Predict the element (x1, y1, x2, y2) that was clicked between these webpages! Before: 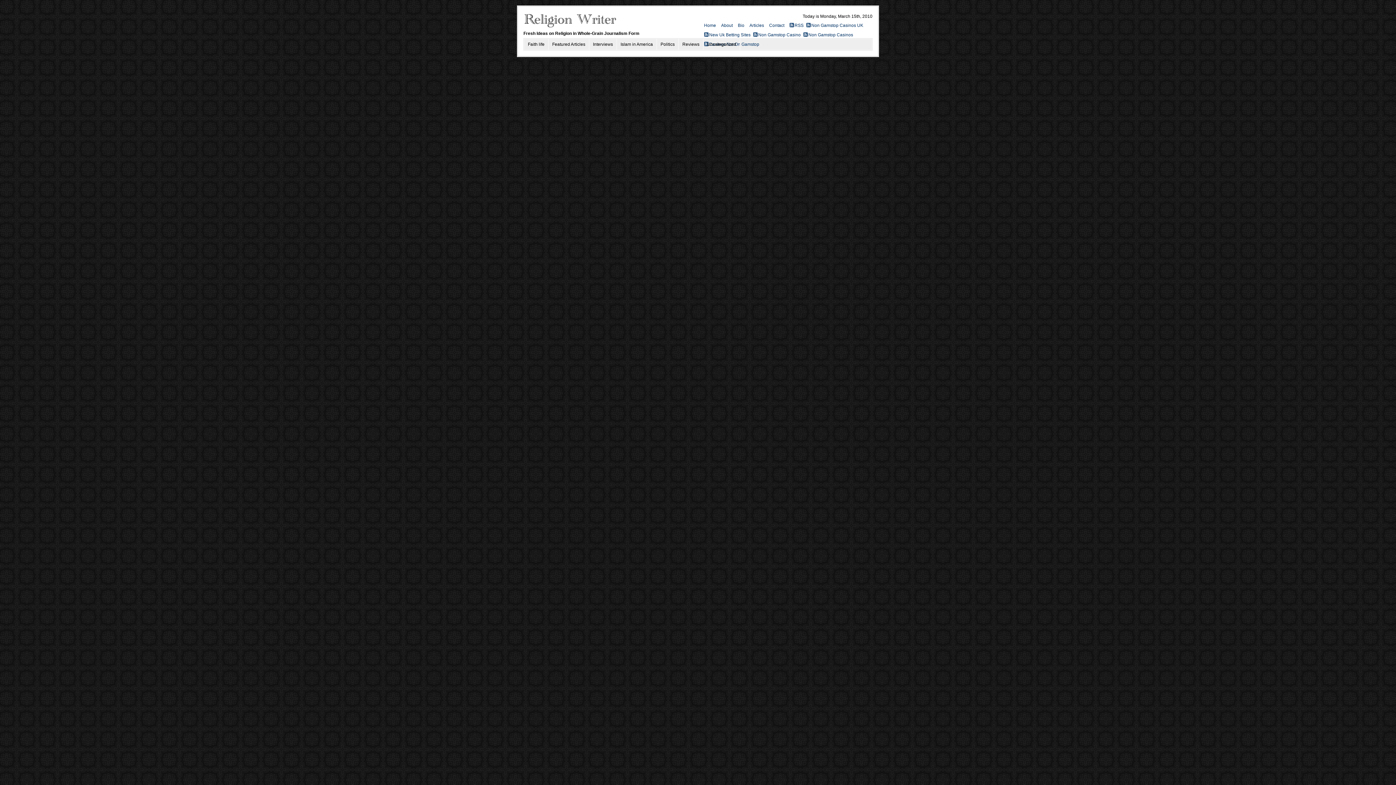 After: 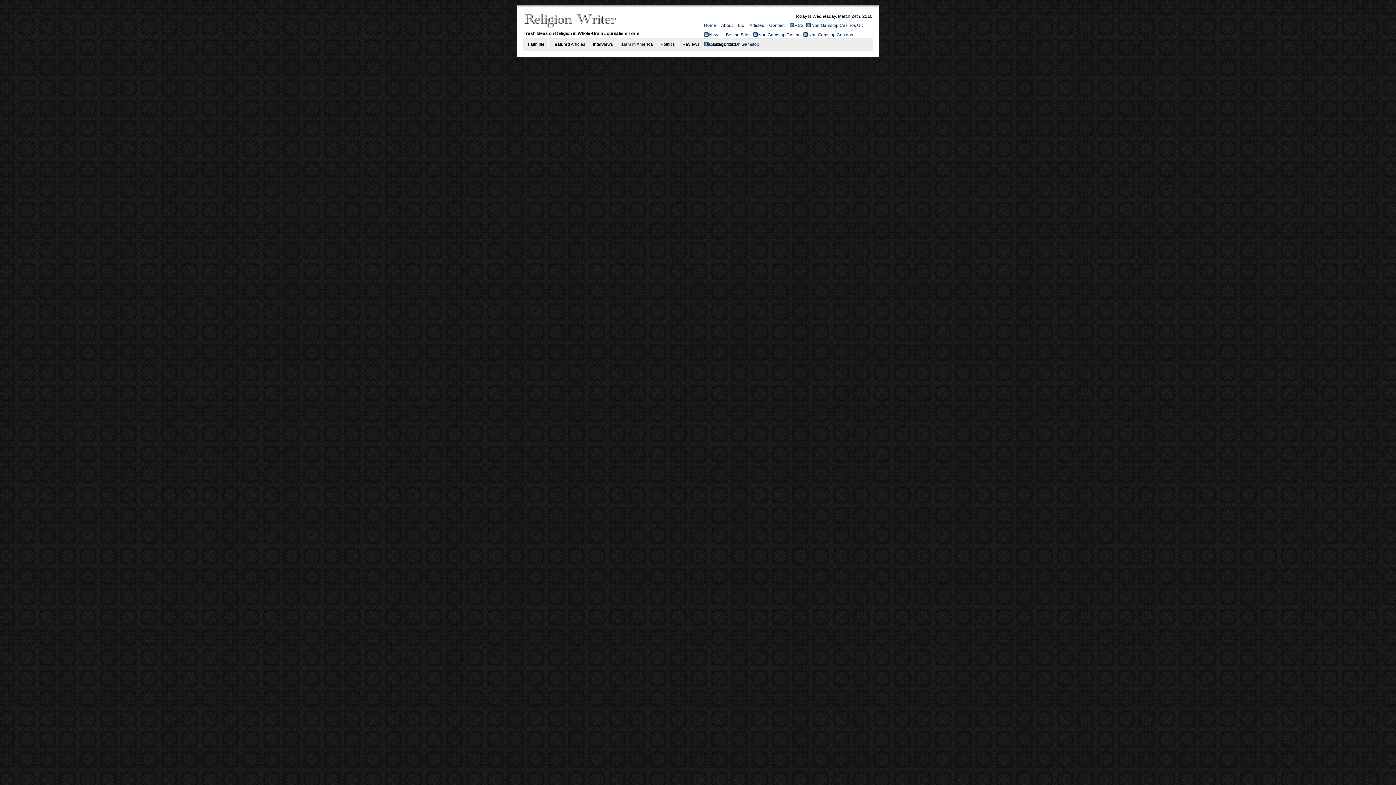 Action: bbox: (617, 38, 656, 49) label: Islam in America